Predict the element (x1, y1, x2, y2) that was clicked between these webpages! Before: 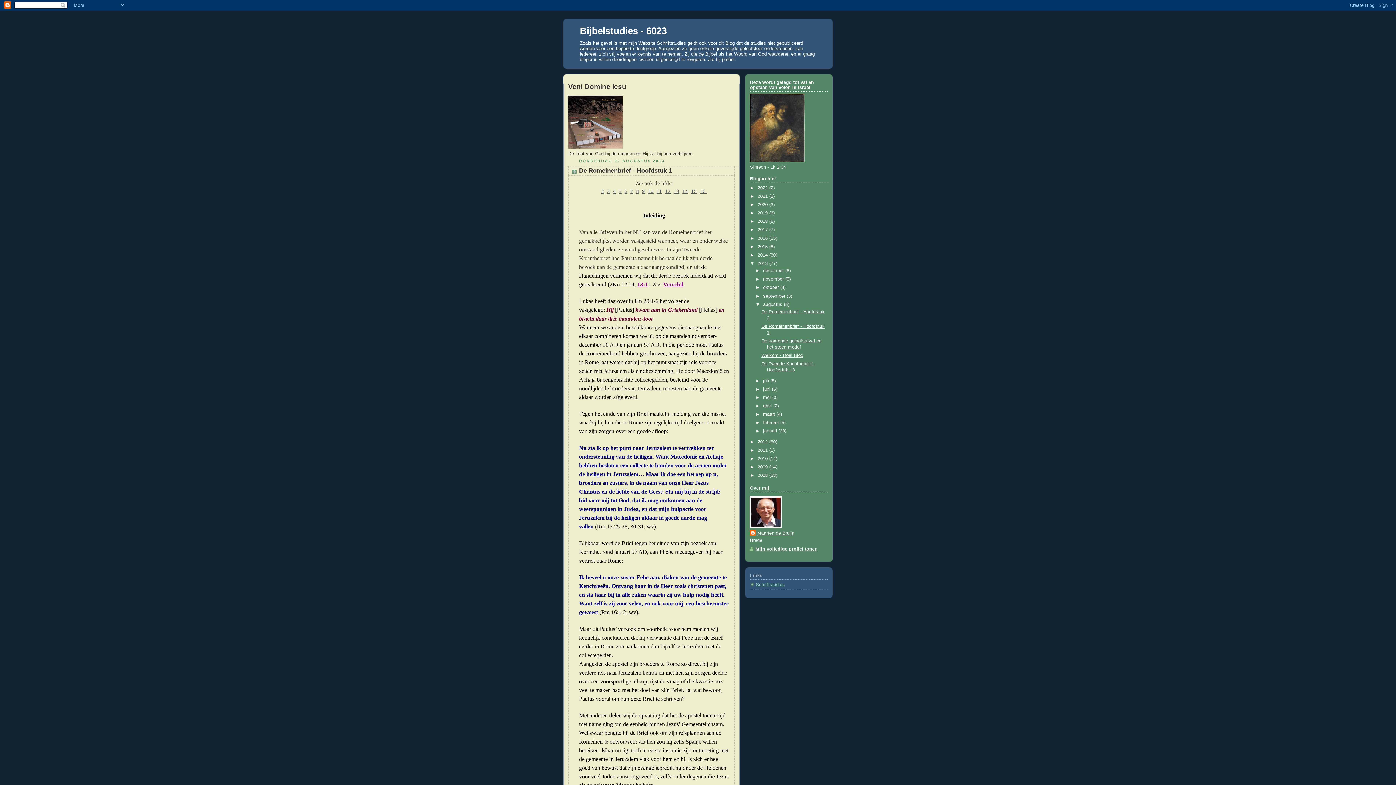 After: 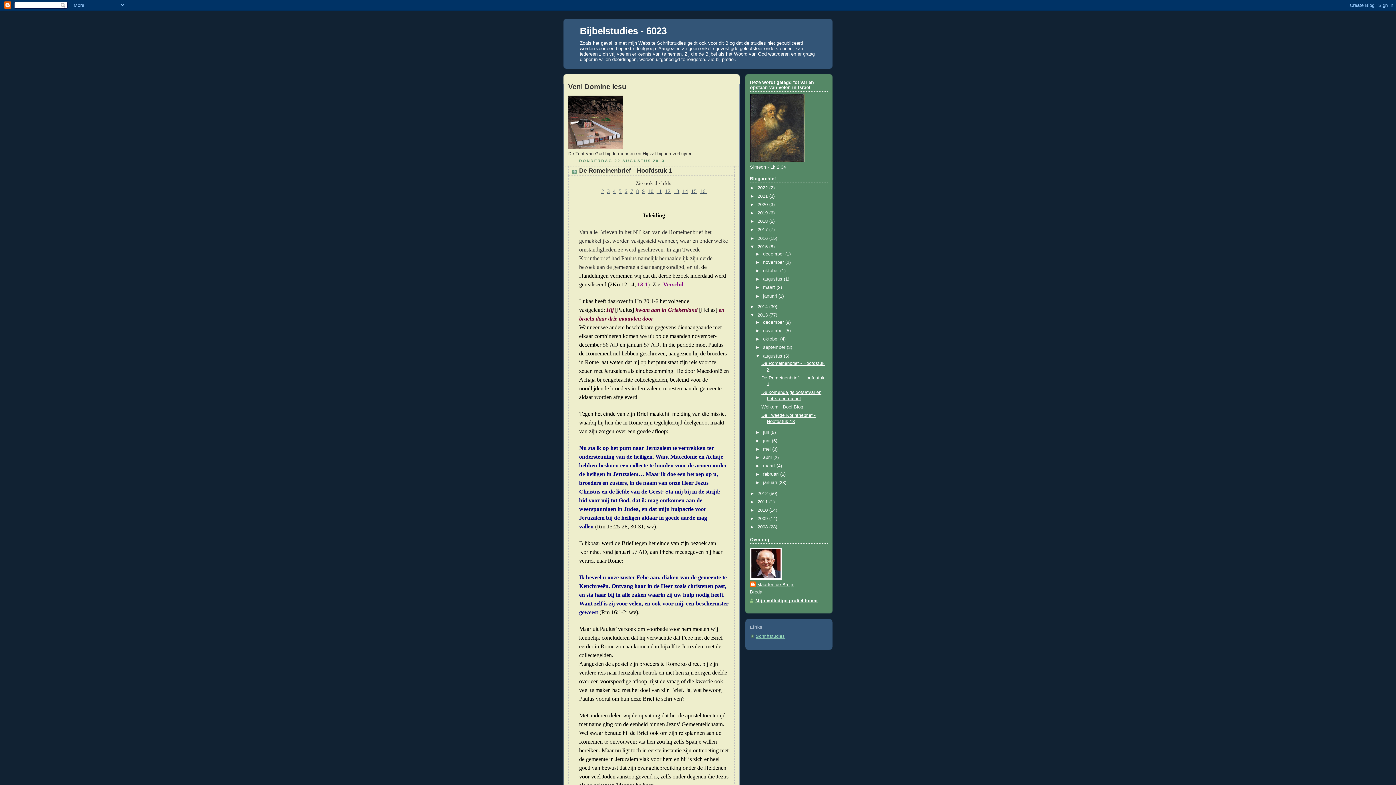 Action: bbox: (750, 244, 757, 249) label: ►  